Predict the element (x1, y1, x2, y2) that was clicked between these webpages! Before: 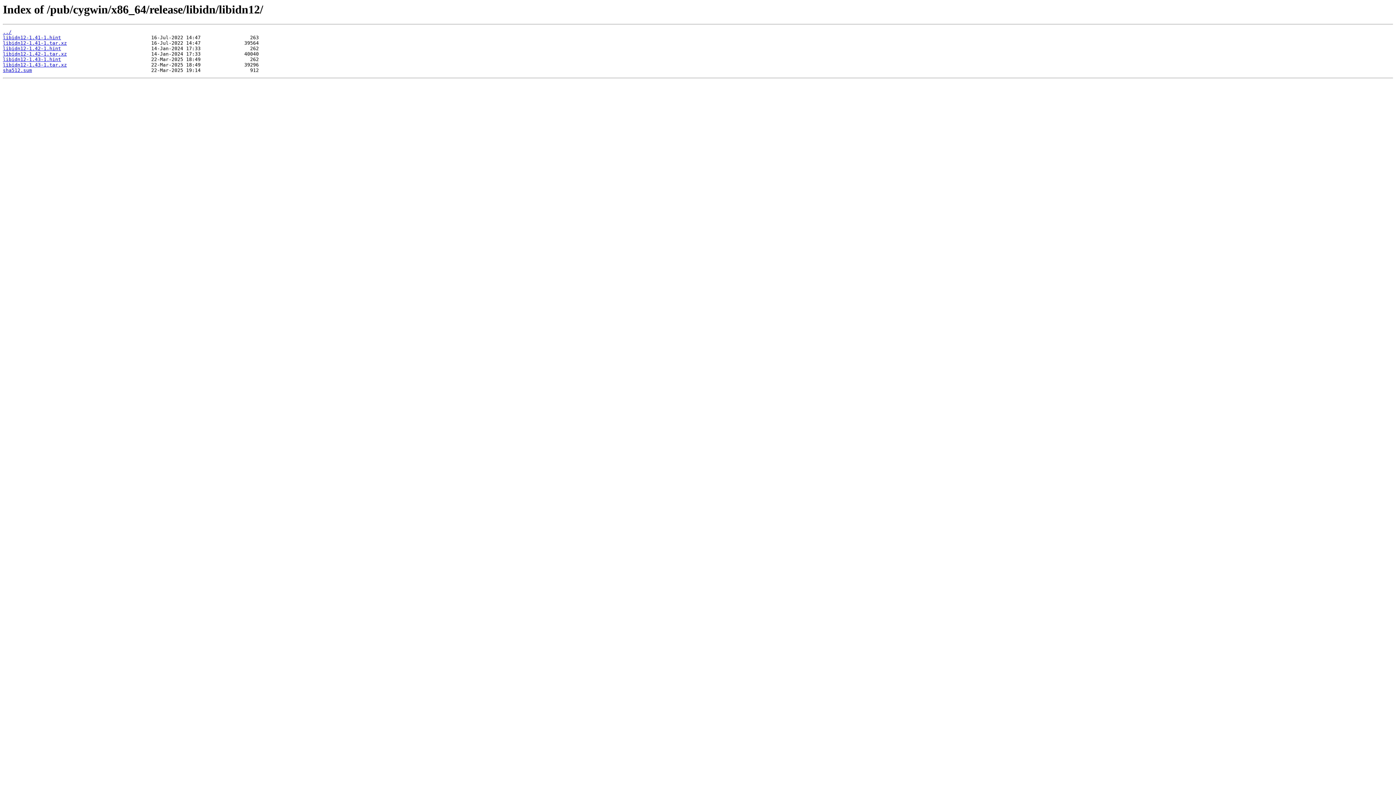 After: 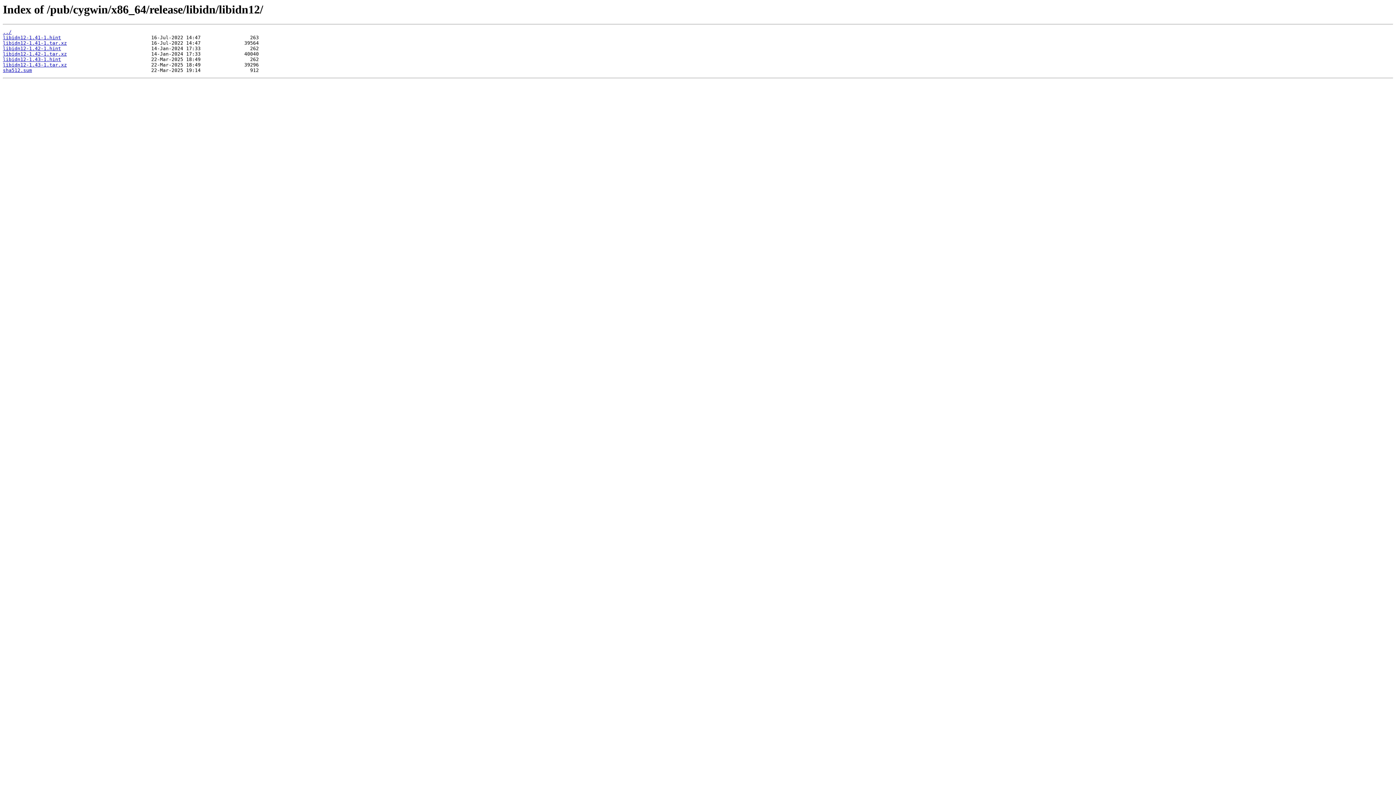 Action: label: libidn12-1.42-1.hint bbox: (2, 45, 61, 51)